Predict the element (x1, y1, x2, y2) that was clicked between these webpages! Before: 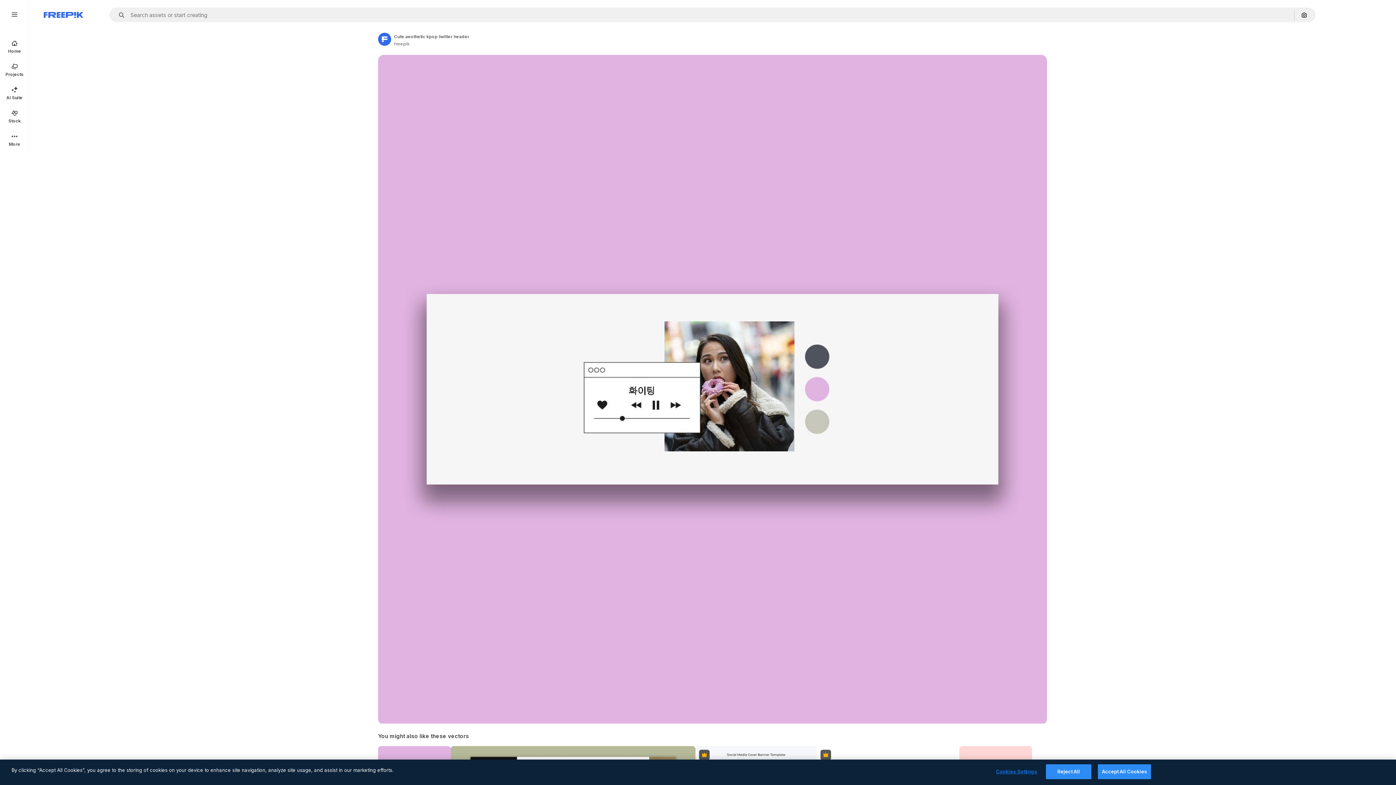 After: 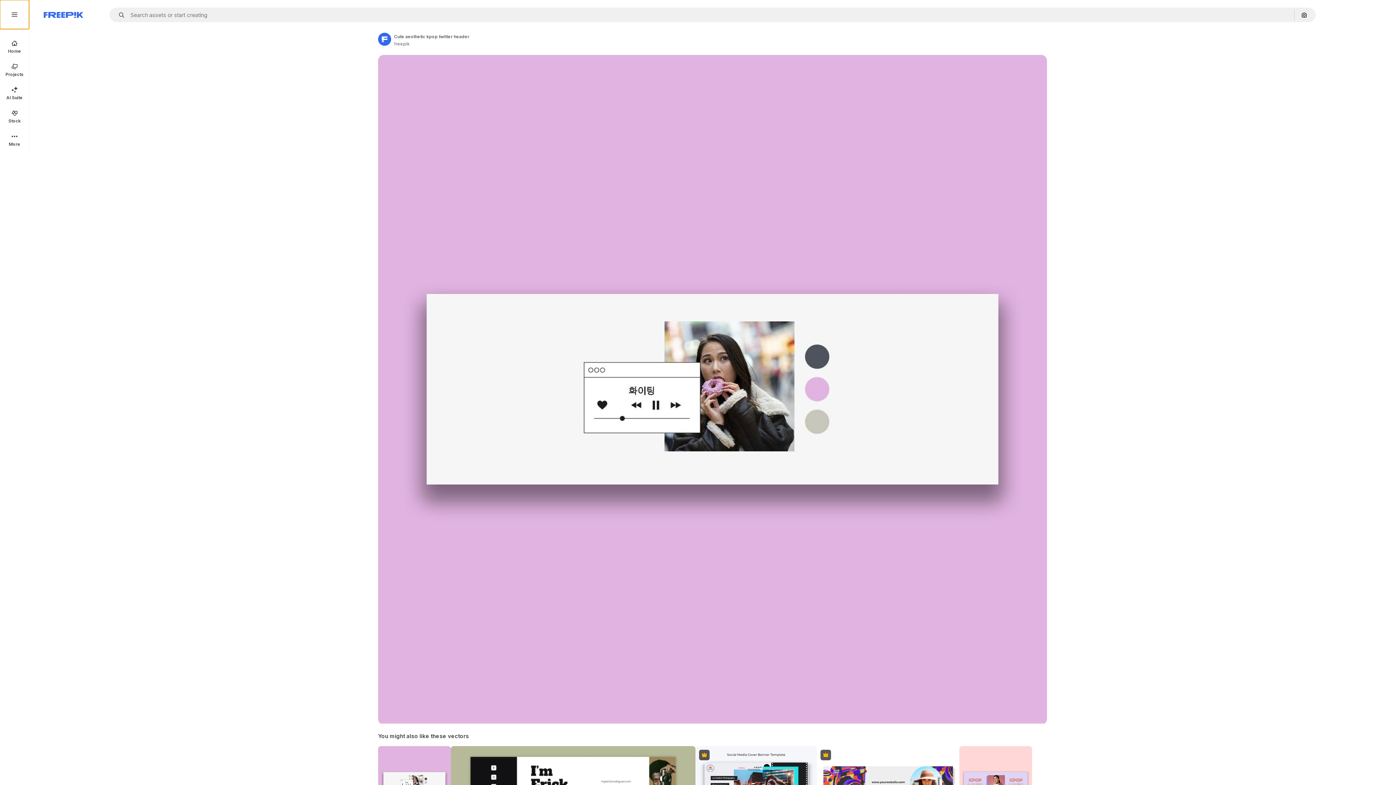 Action: bbox: (0, 0, 29, 29)